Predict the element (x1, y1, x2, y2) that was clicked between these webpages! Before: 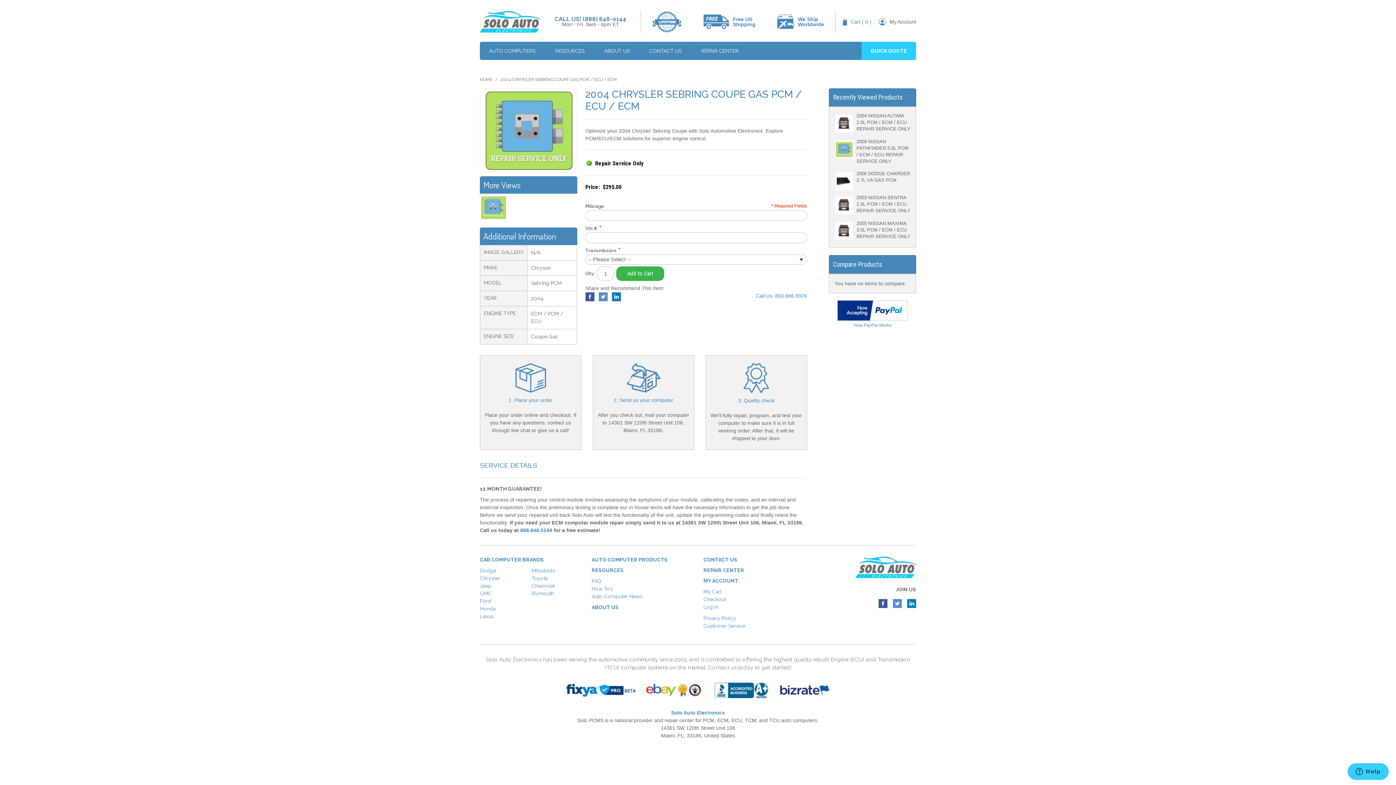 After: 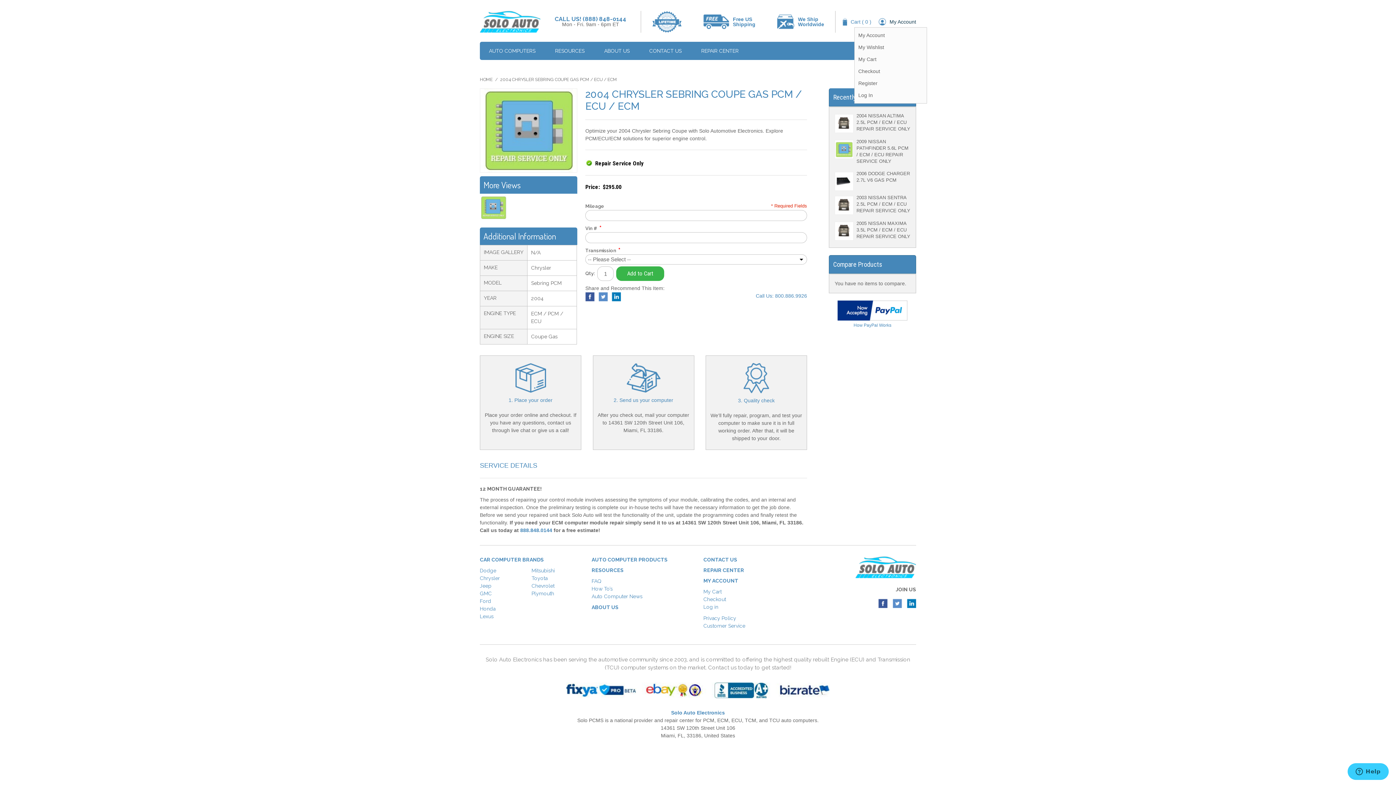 Action: bbox: (875, 13, 916, 29) label: My Account